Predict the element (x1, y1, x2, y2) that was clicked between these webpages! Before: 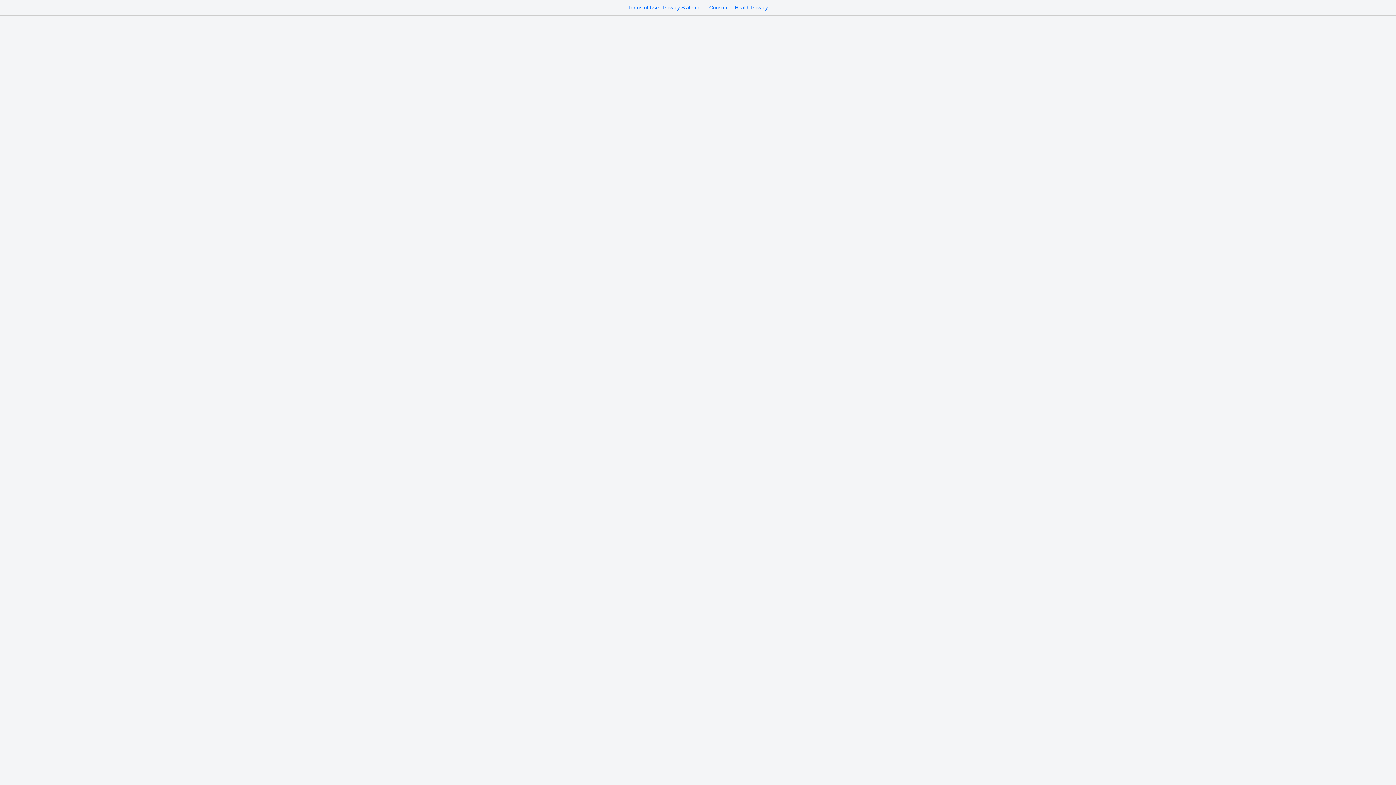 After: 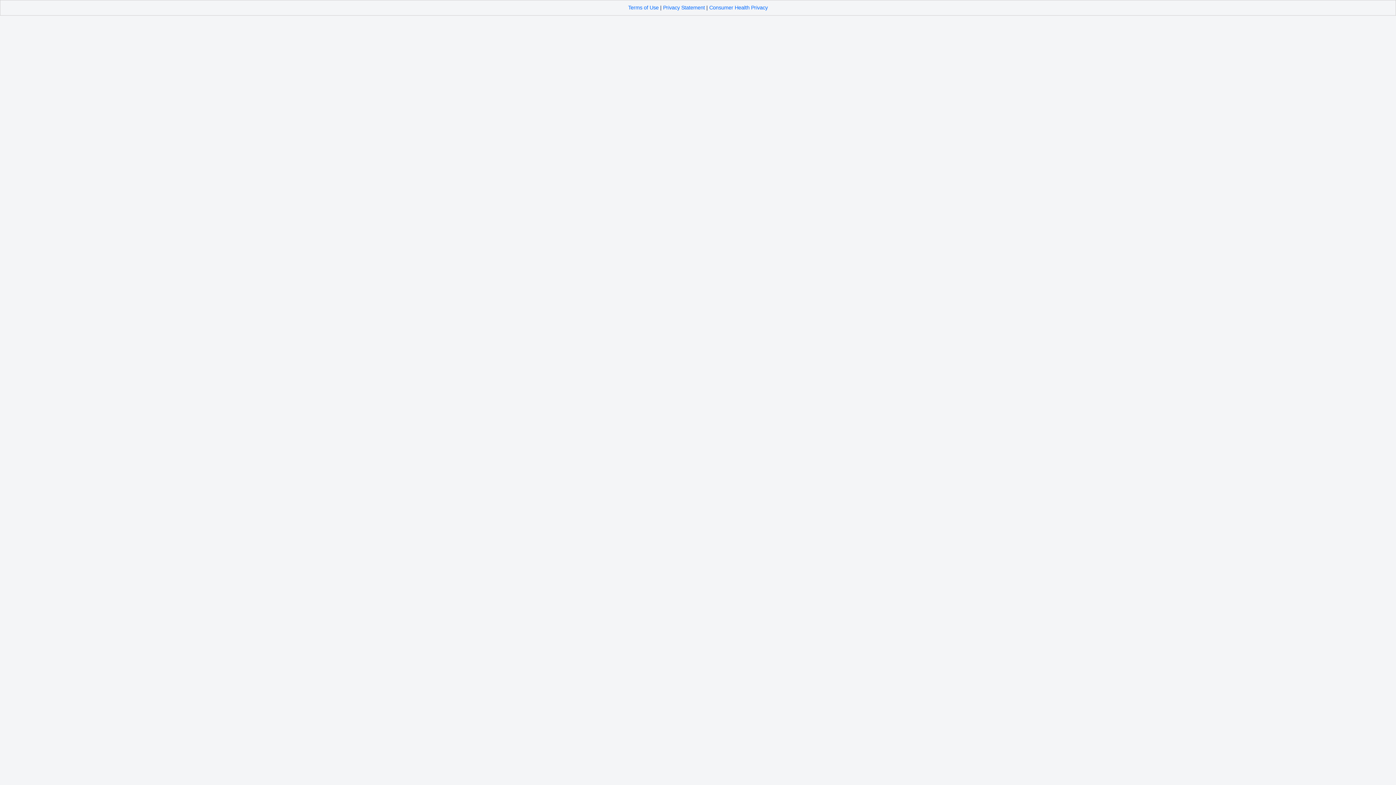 Action: label: Consumer Health Privacy bbox: (709, 4, 768, 10)